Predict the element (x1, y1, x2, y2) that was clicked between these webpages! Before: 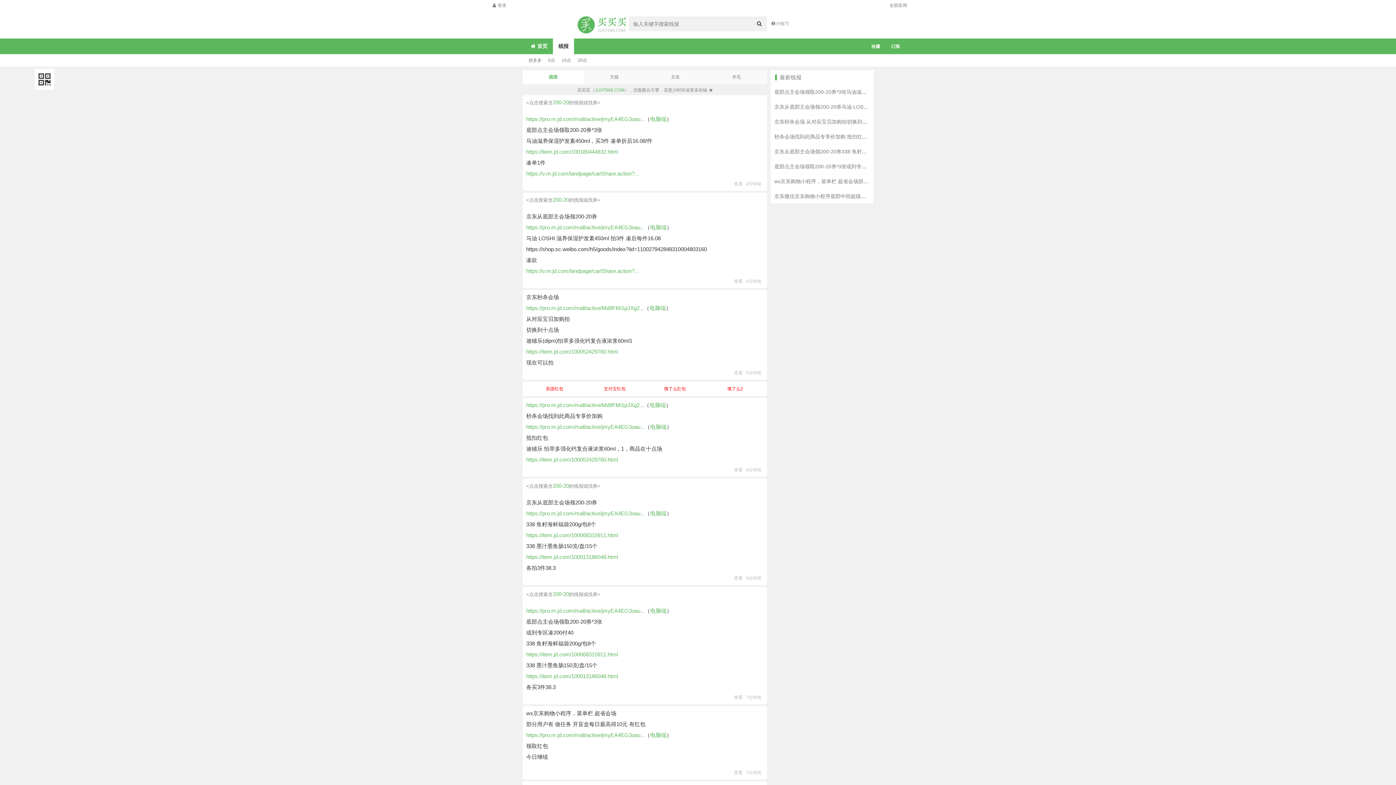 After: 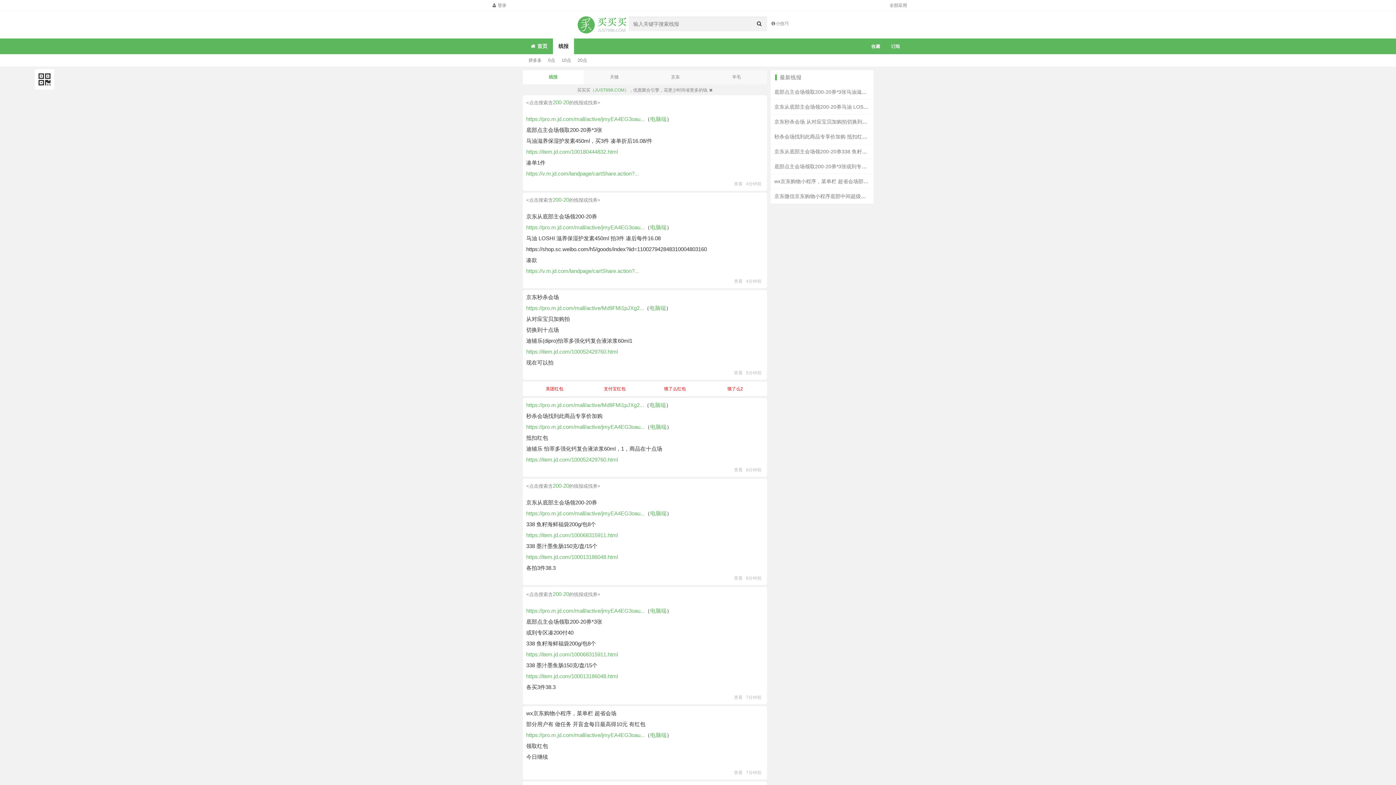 Action: label: https://pro.m.jd.com/mall/active/jmyEA4EG3oau... bbox: (526, 224, 644, 230)